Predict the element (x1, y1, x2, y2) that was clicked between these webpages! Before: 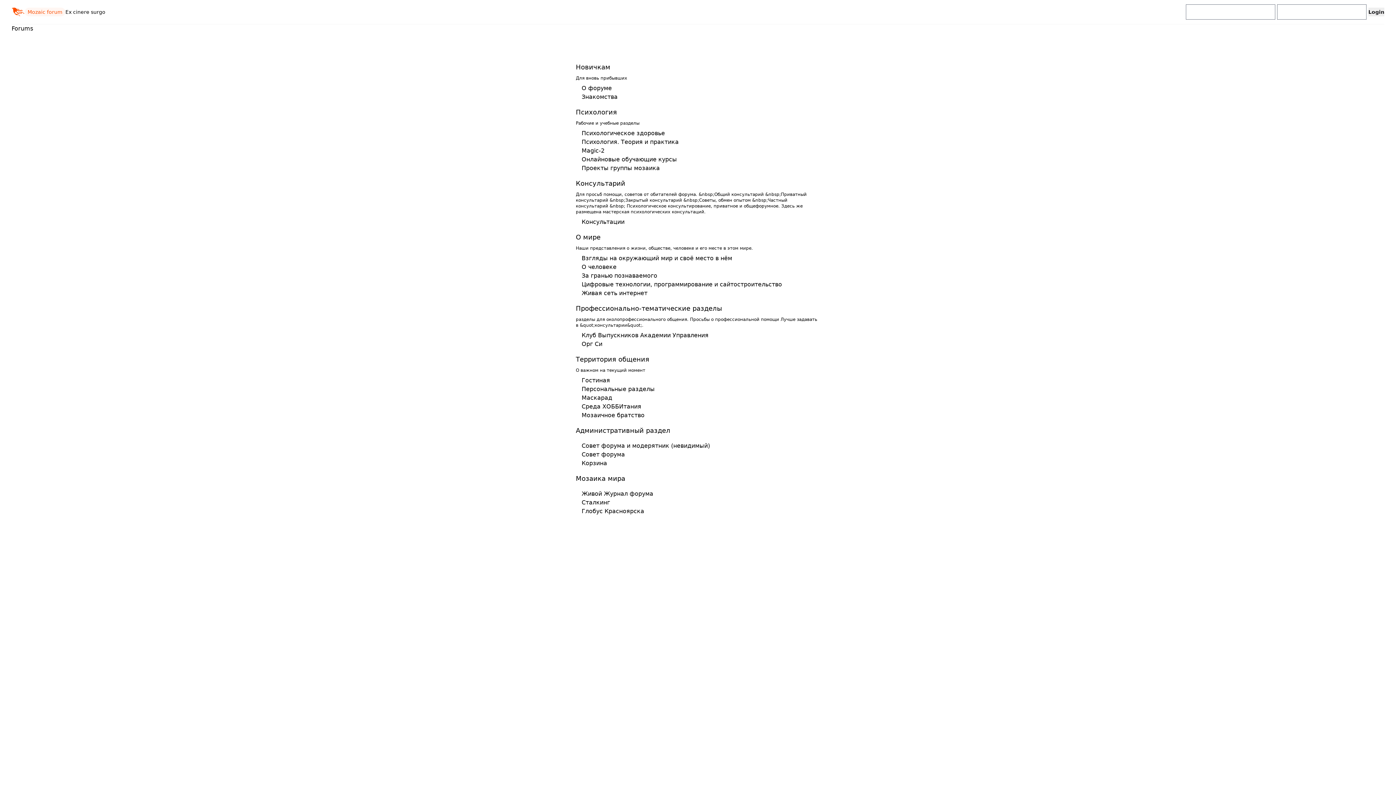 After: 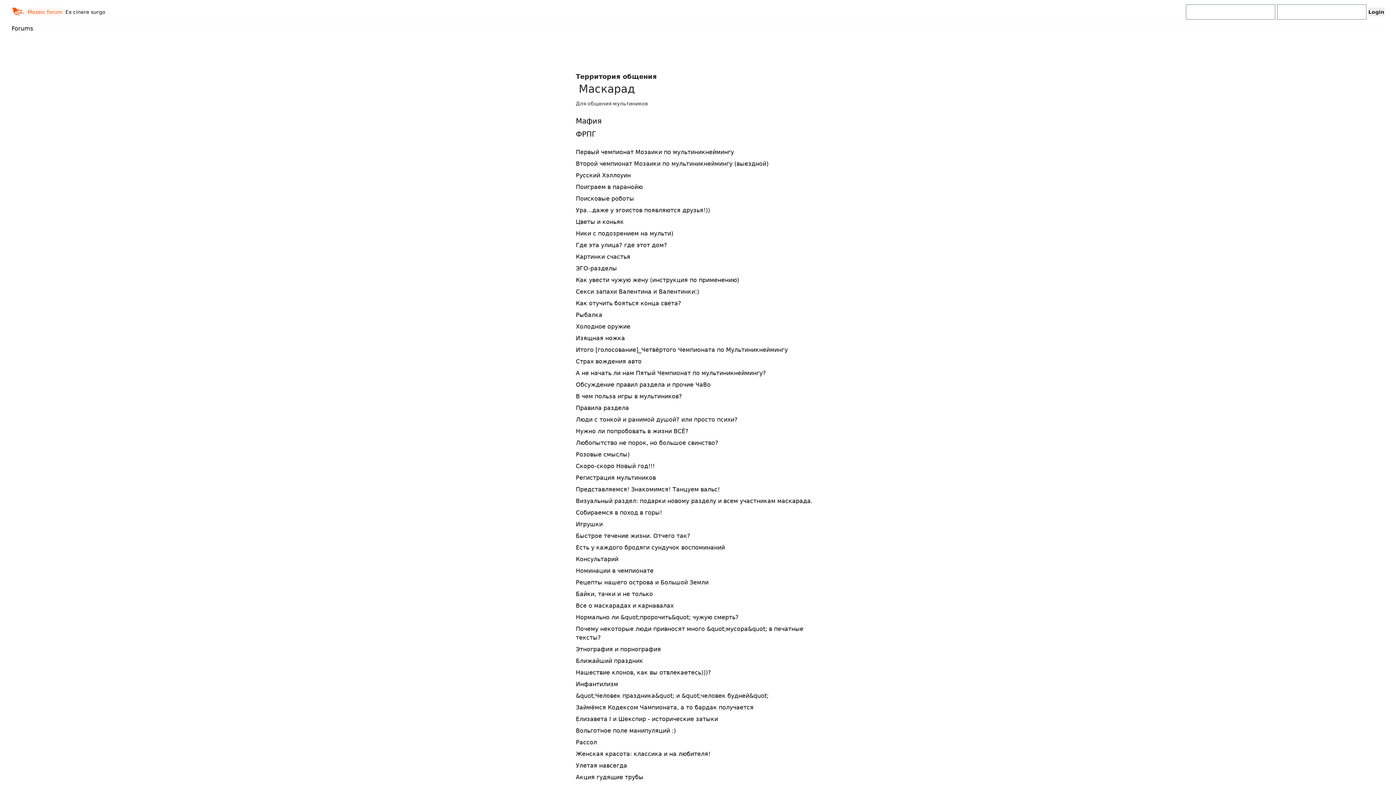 Action: bbox: (576, 394, 618, 401) label: Маскарад